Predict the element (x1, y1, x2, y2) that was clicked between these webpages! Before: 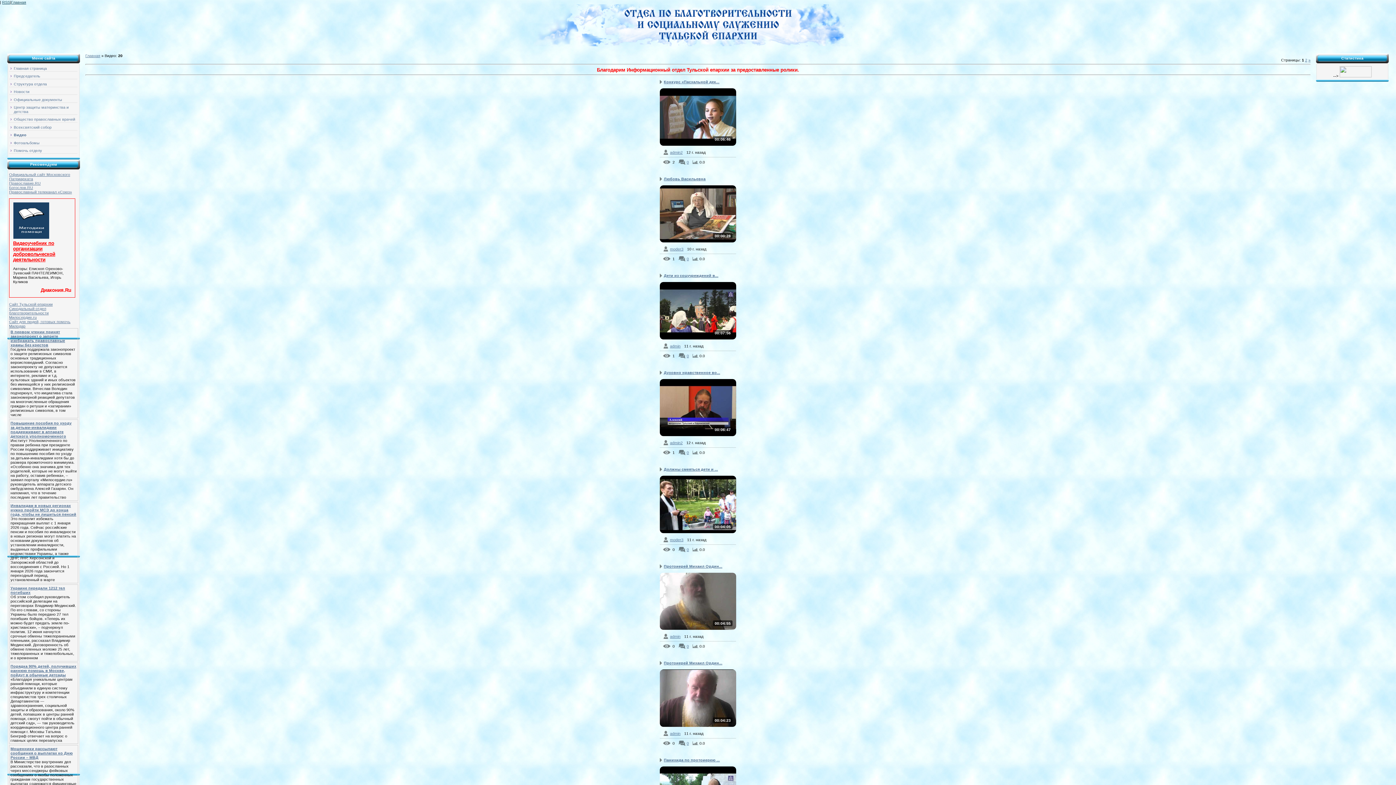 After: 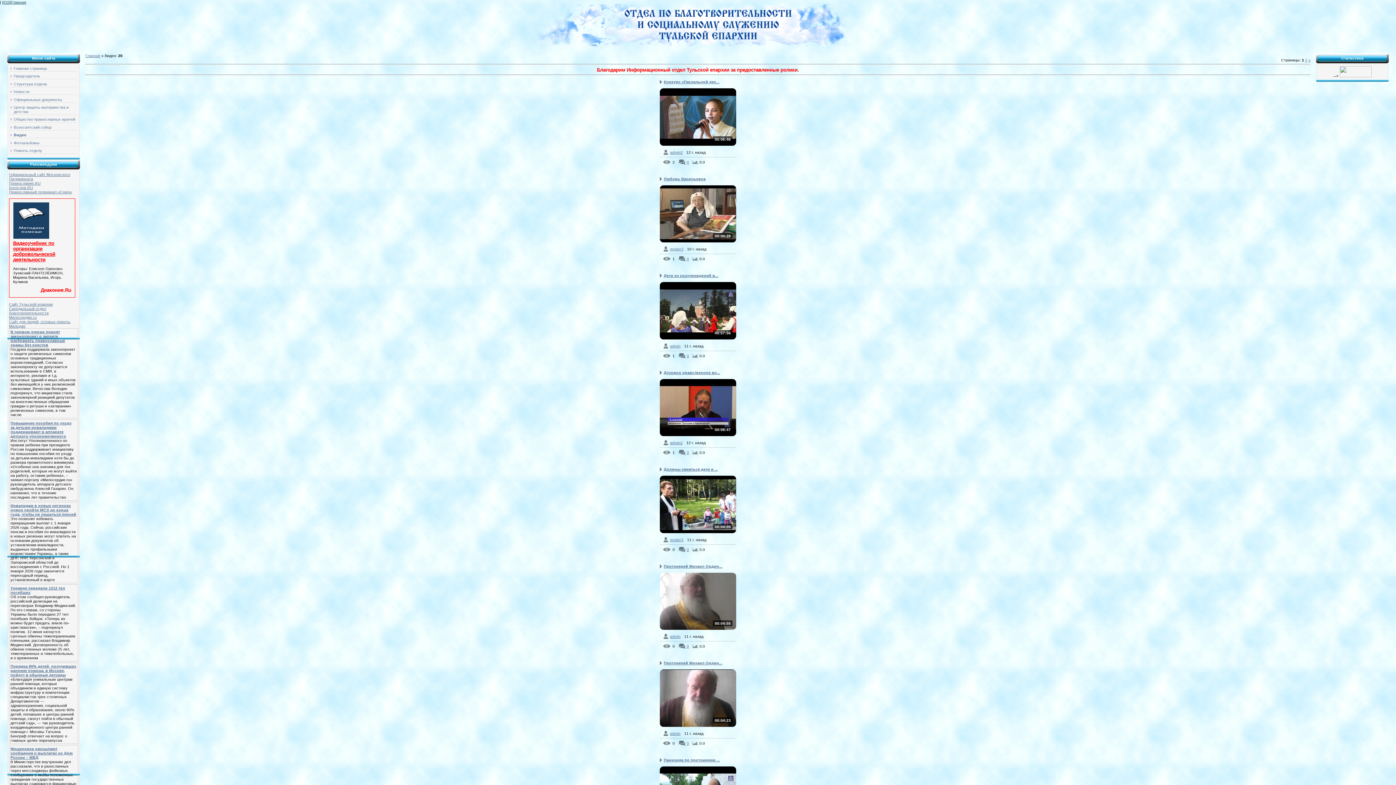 Action: bbox: (13, 202, 54, 206)